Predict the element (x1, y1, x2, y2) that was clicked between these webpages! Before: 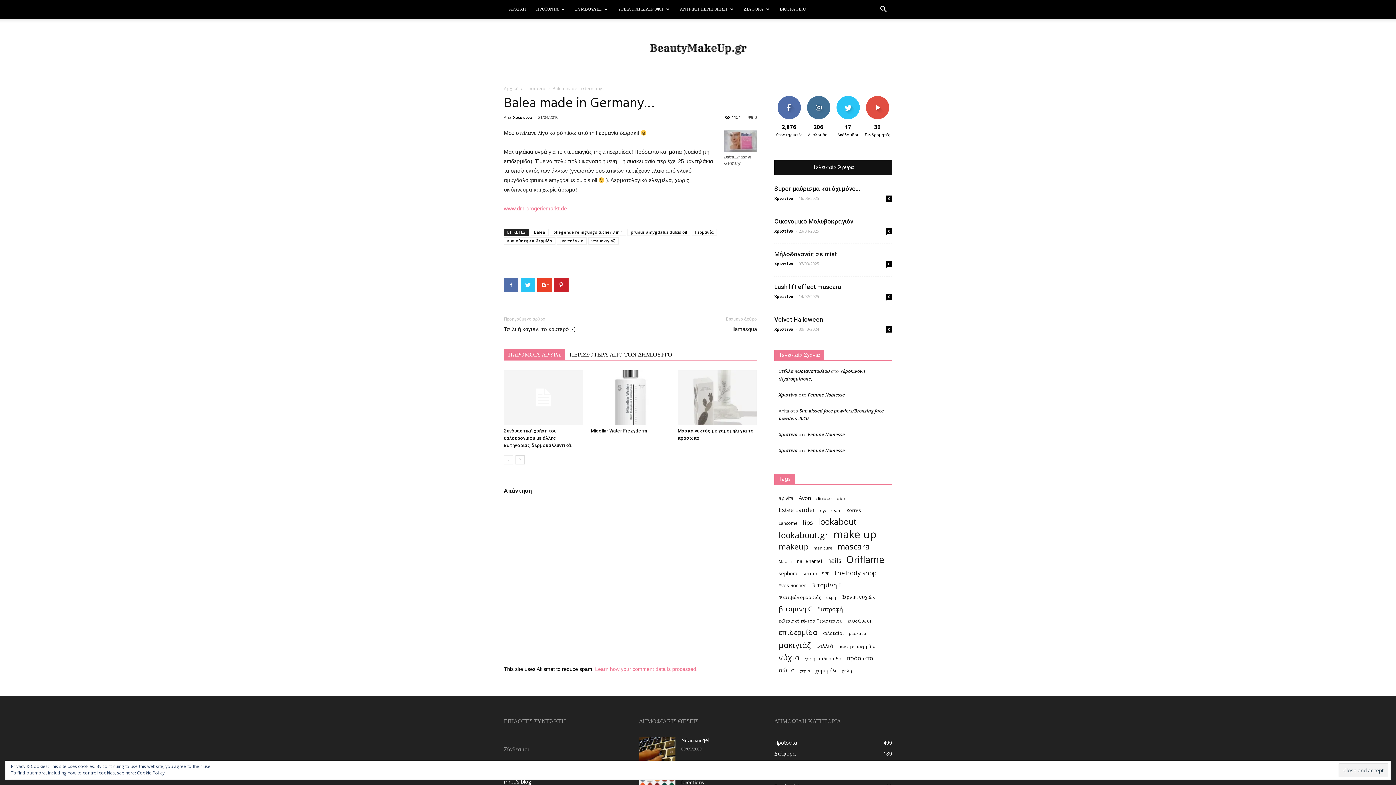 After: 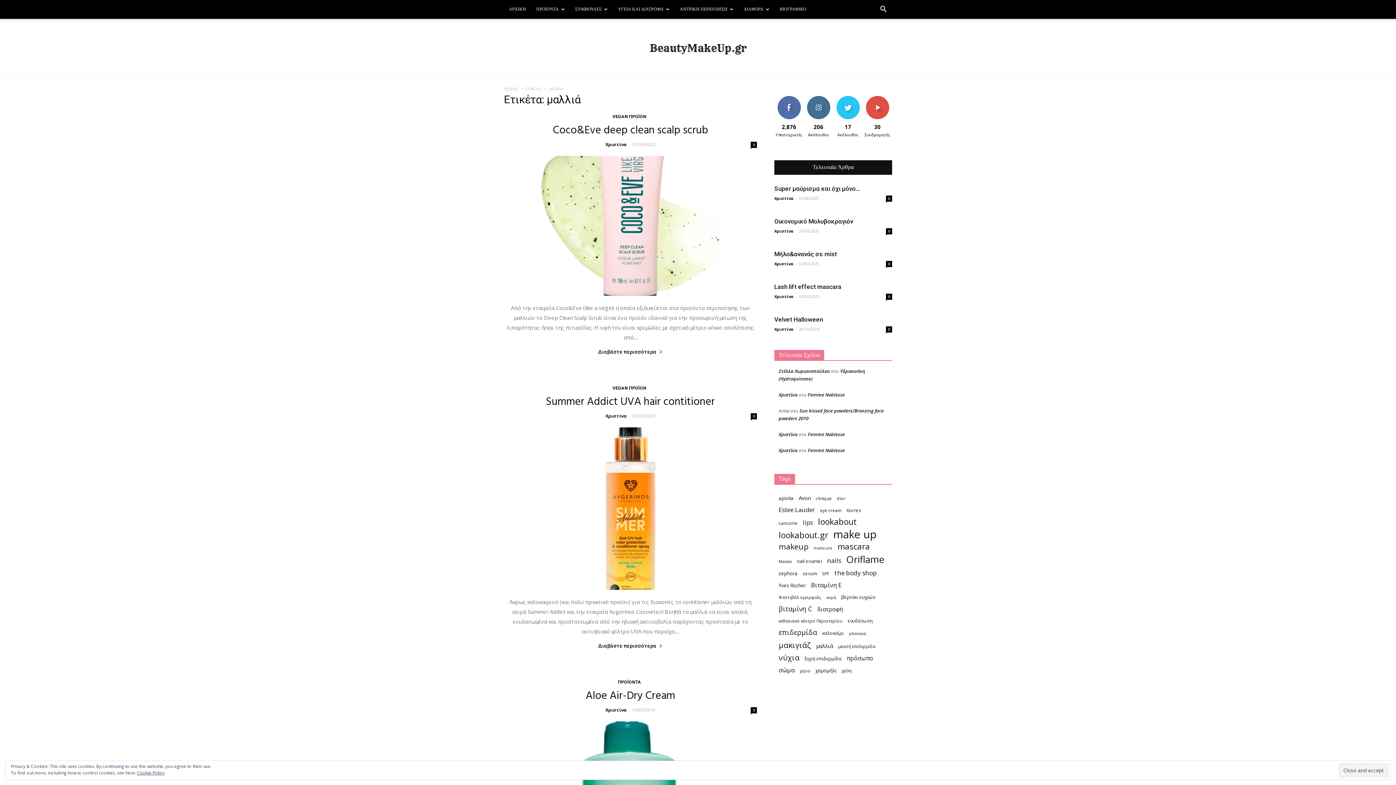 Action: label: μαλλιά (17 στοιχεία) bbox: (816, 642, 833, 650)